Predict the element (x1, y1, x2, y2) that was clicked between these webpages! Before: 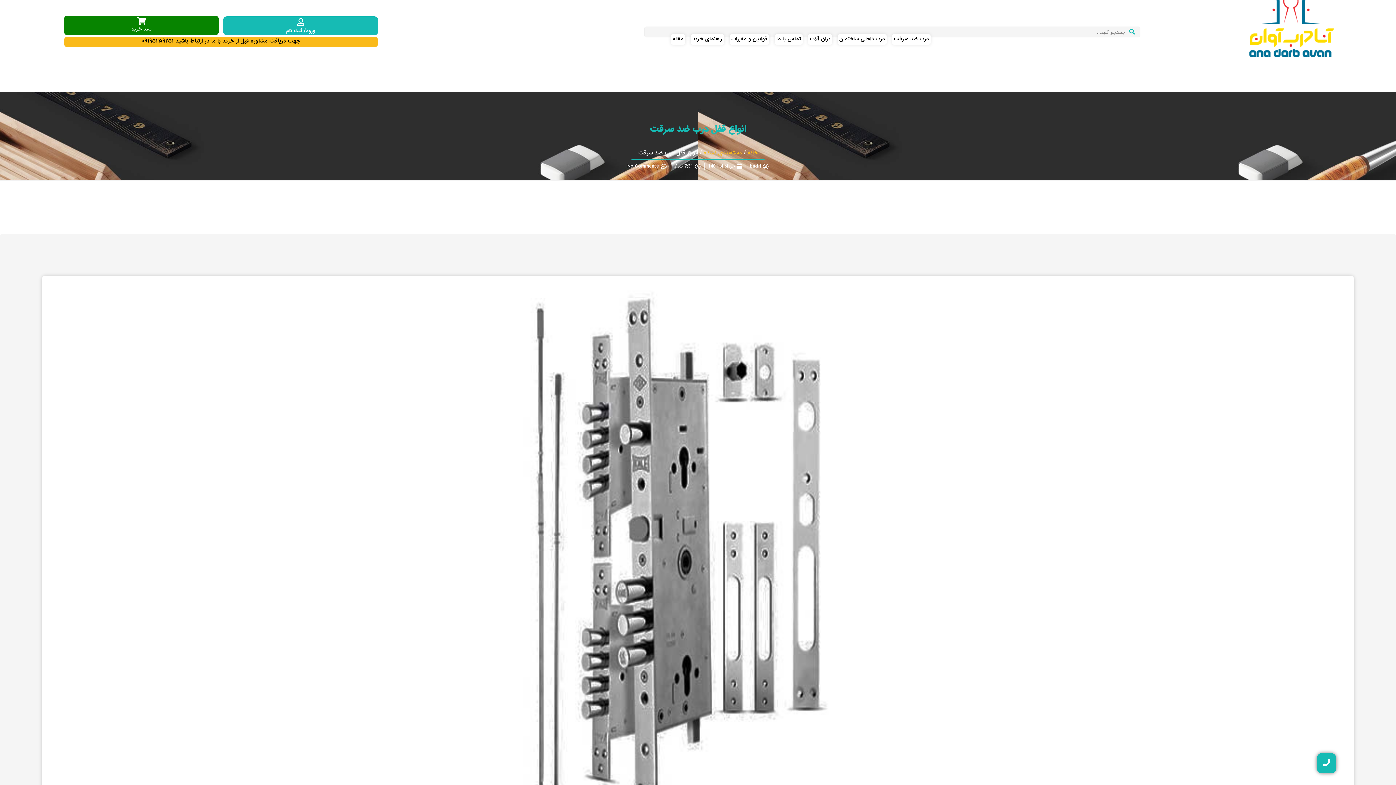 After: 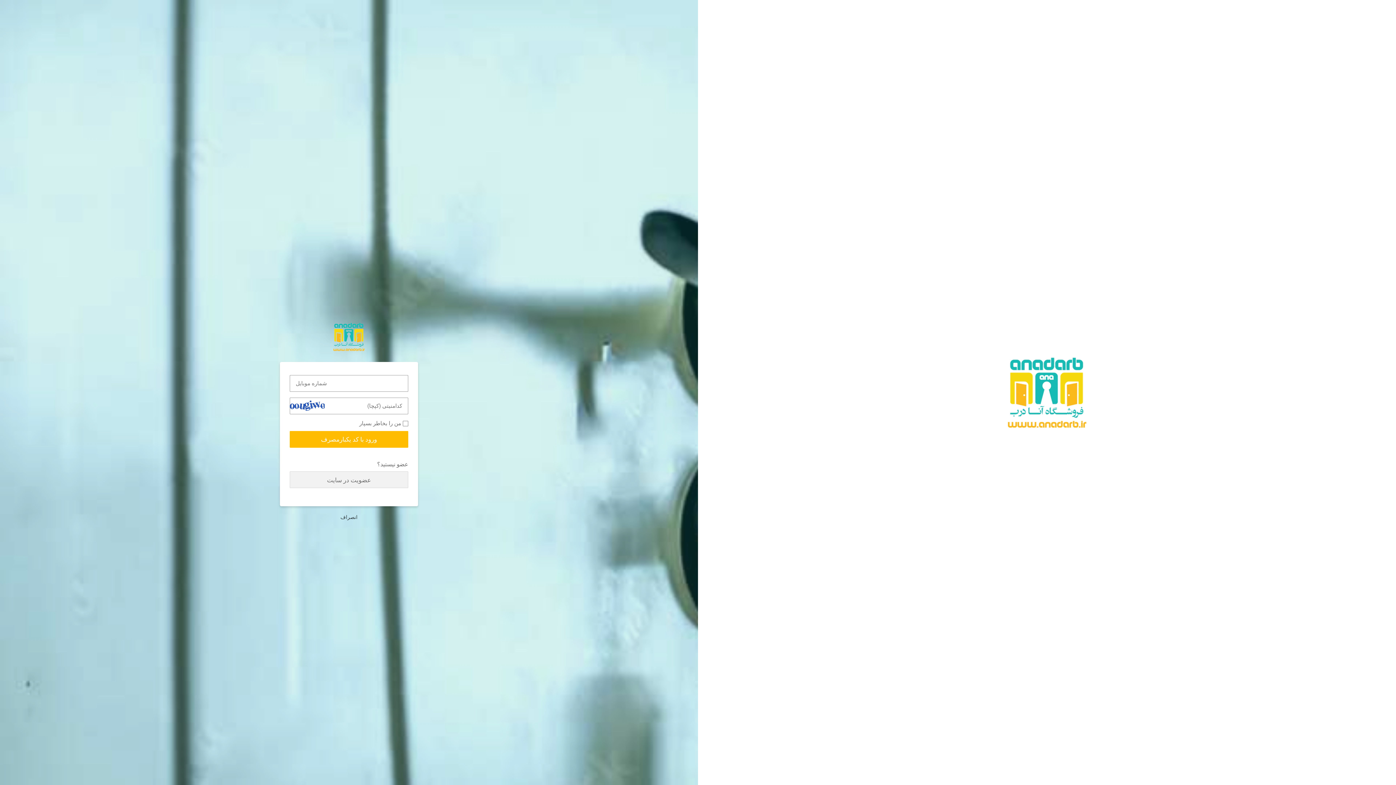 Action: bbox: (296, 18, 304, 26)